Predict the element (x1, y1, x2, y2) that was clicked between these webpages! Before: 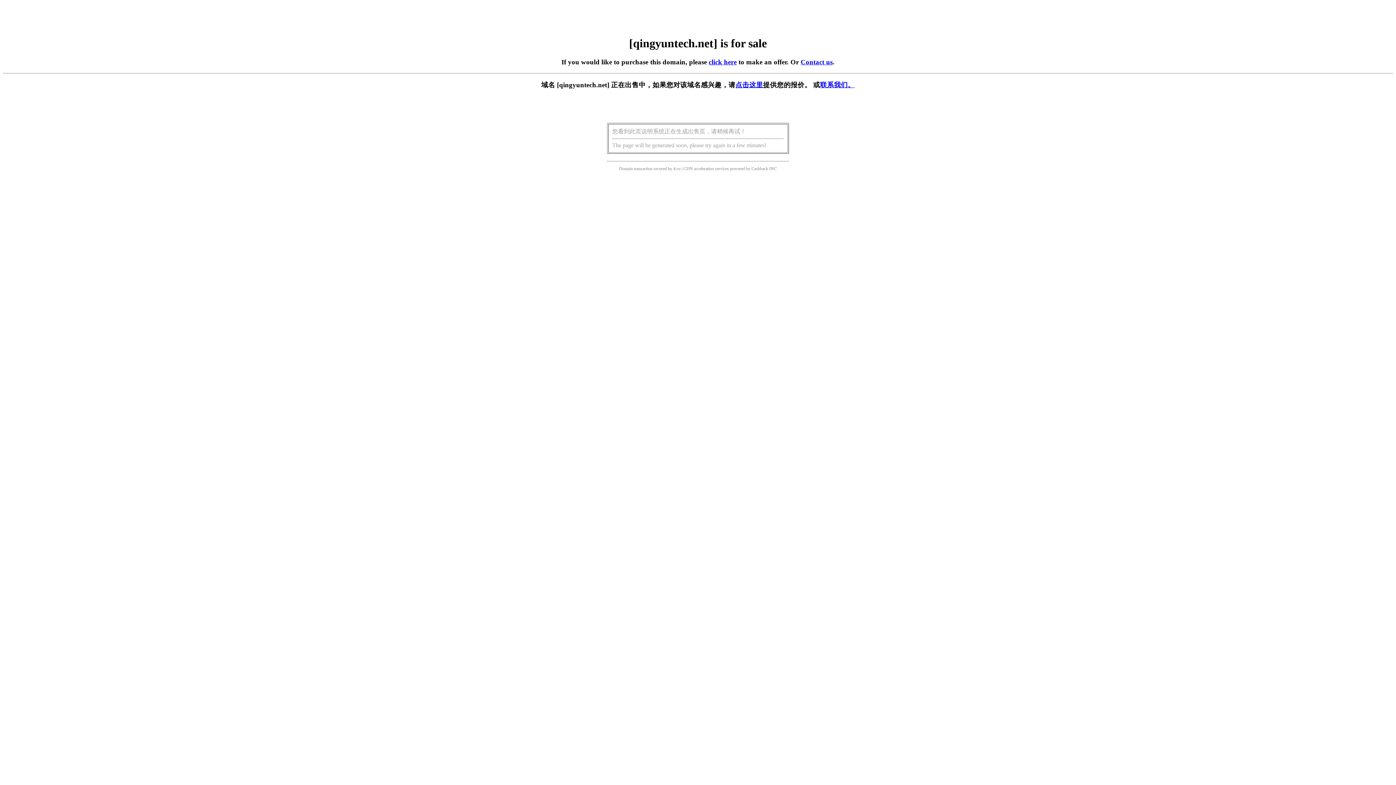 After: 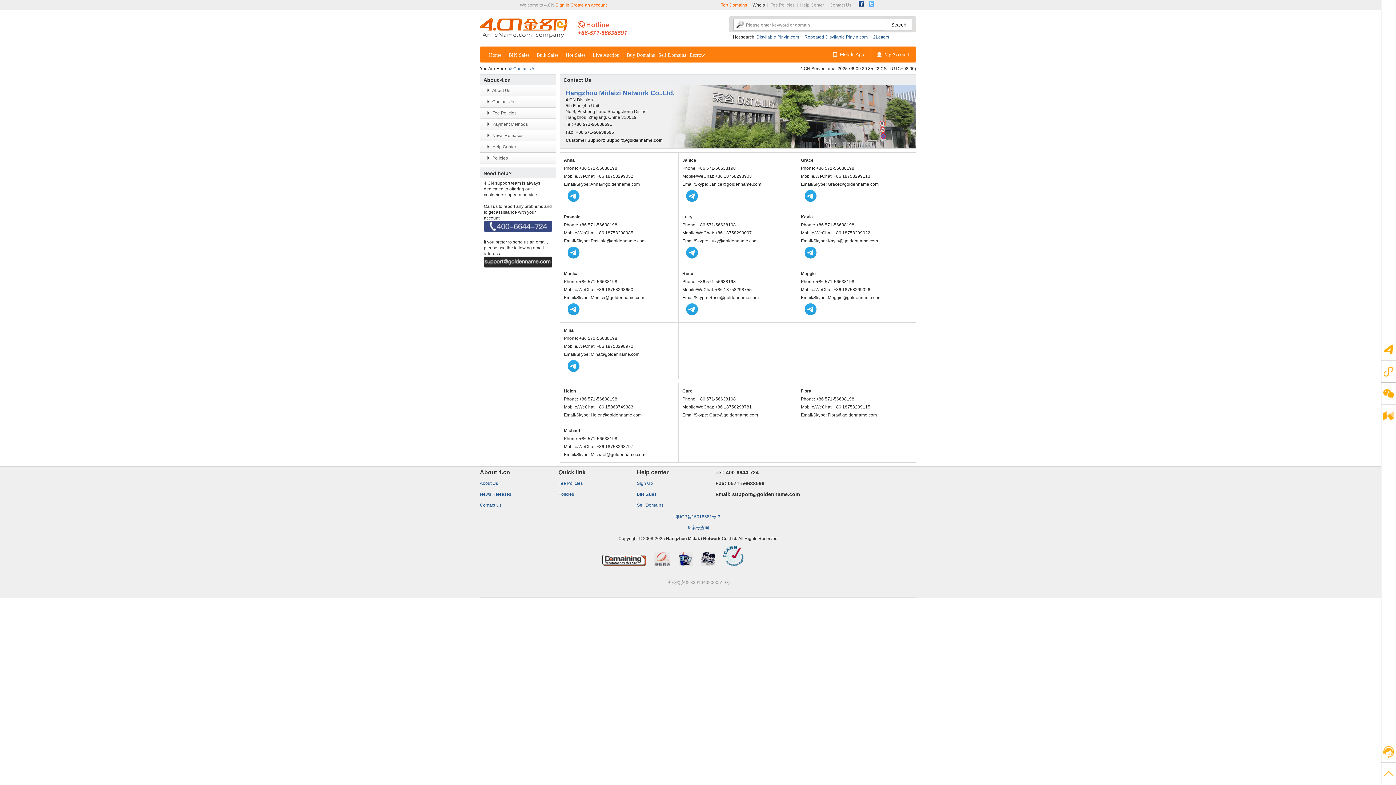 Action: bbox: (800, 58, 832, 65) label: Contact us